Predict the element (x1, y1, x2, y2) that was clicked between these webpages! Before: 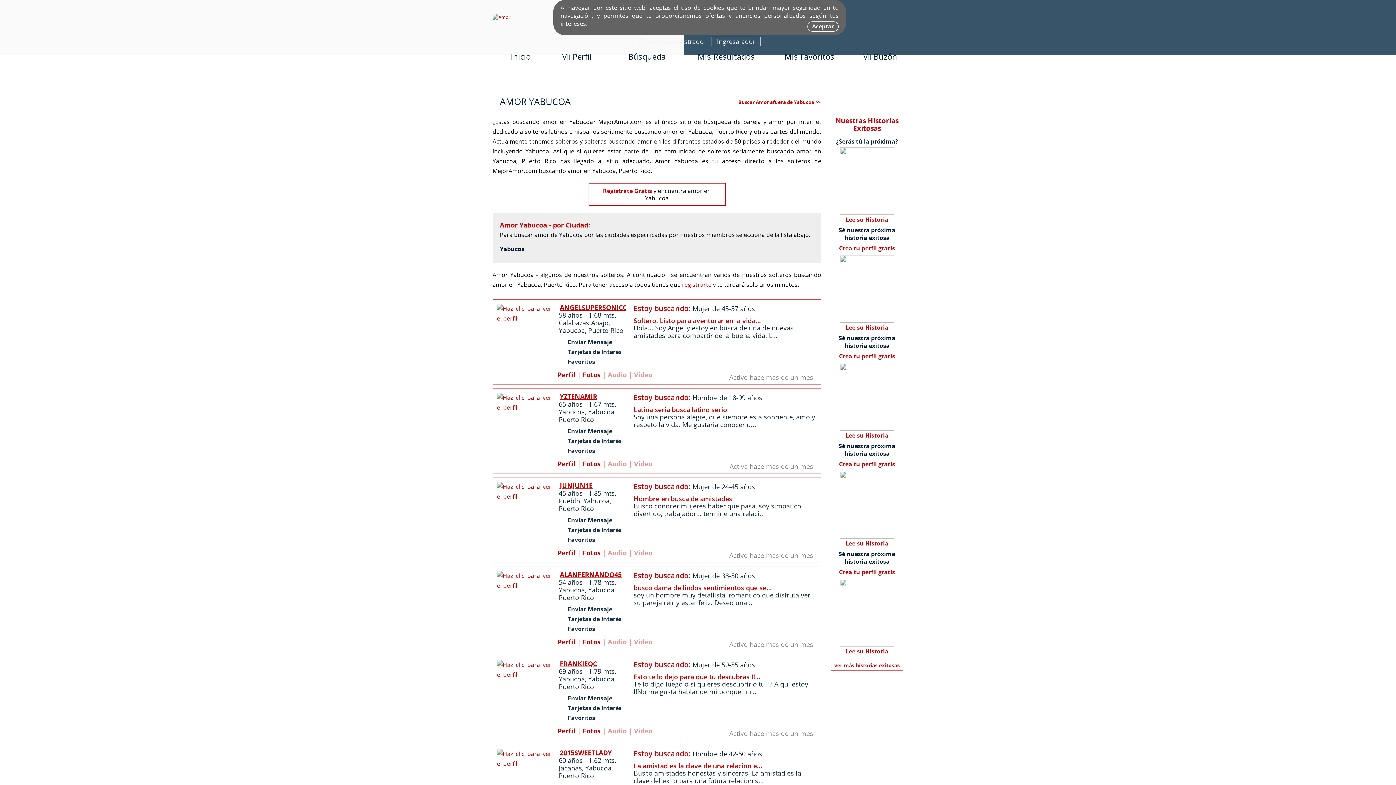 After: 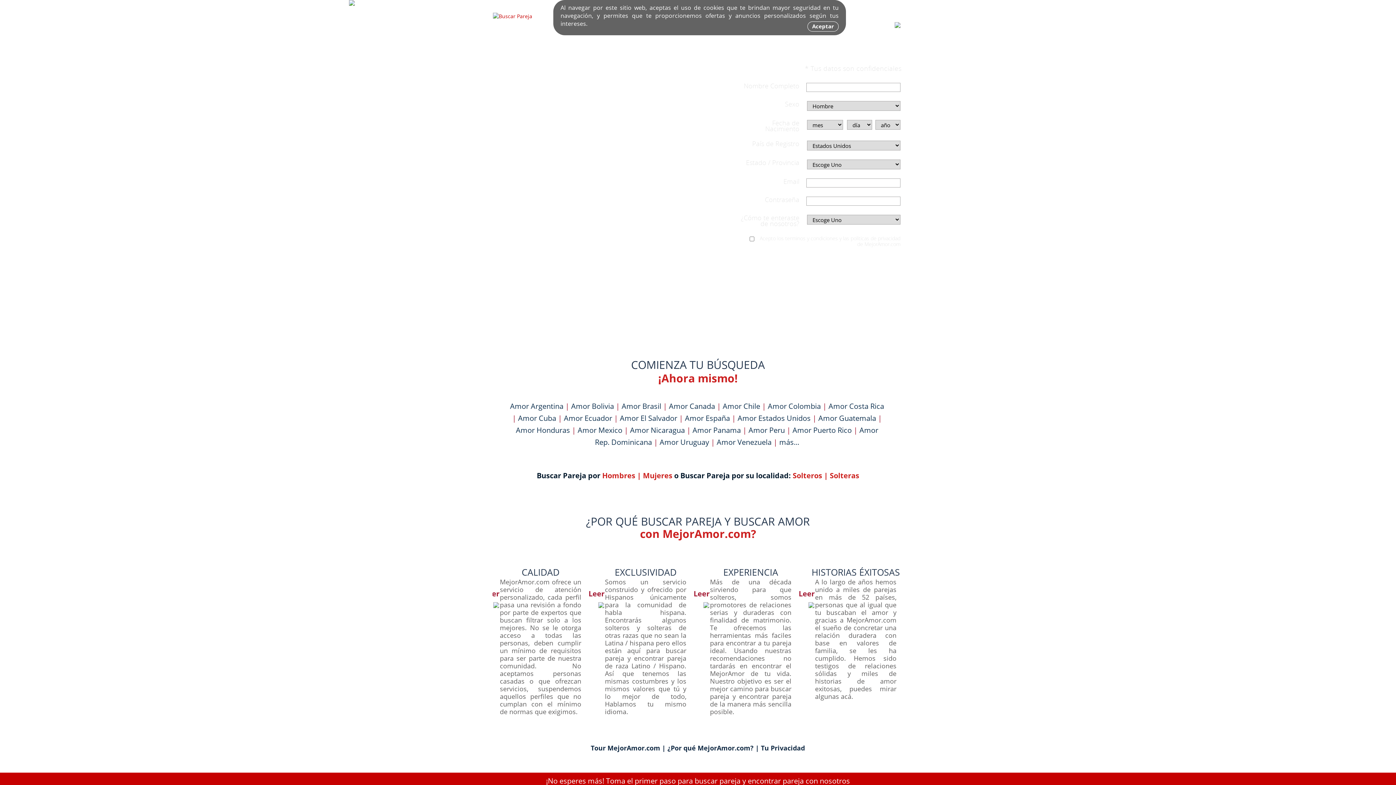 Action: bbox: (492, 13, 510, 20)